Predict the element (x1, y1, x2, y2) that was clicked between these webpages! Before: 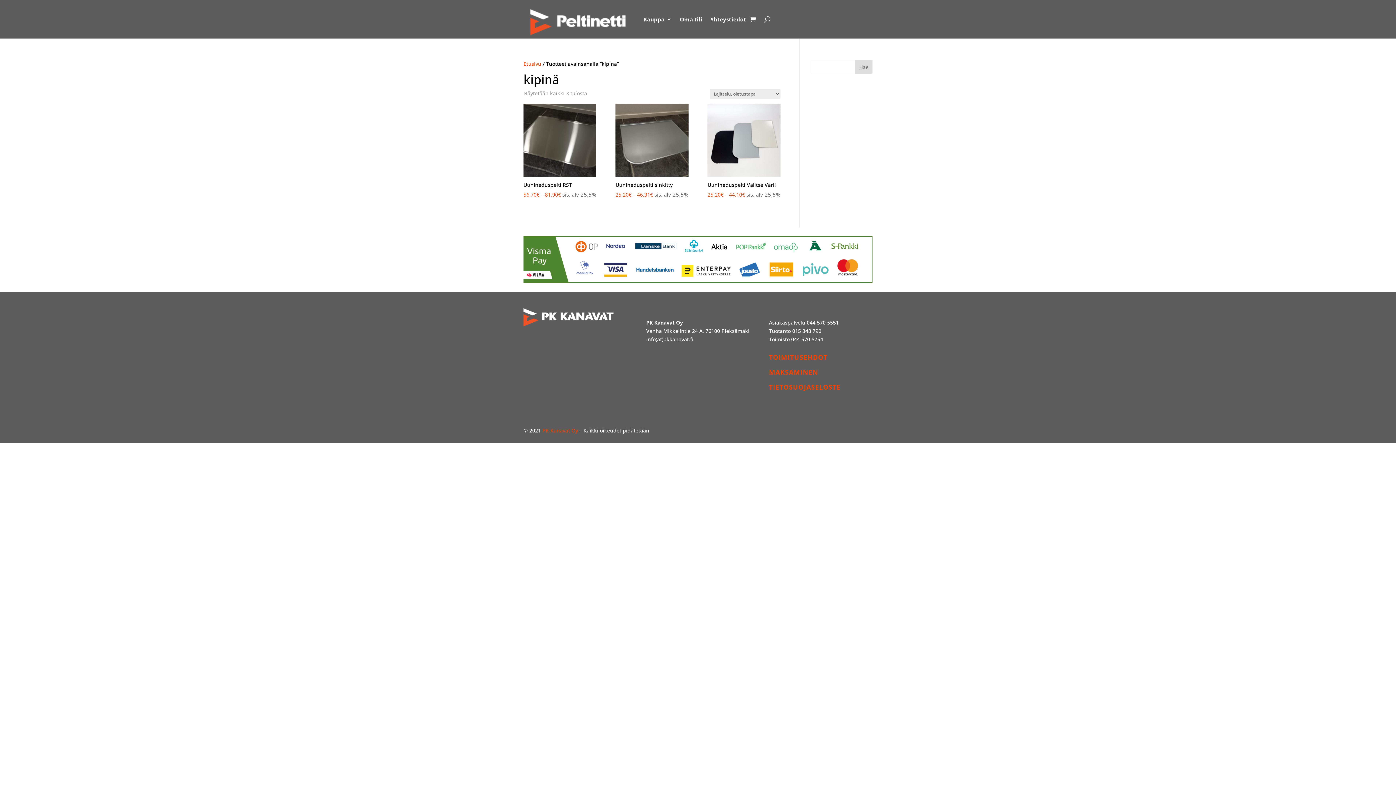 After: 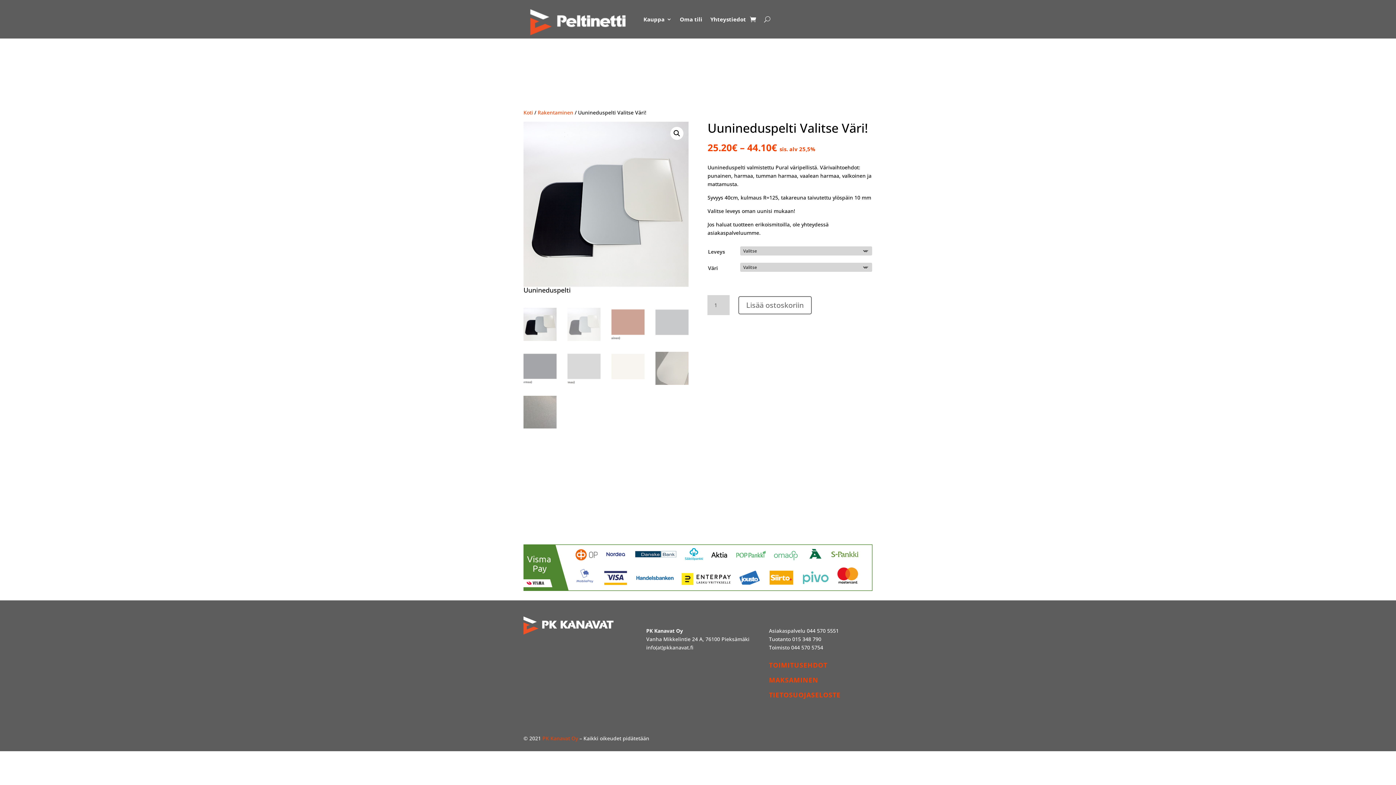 Action: bbox: (707, 104, 780, 199) label: Uunineduspelti Valitse Väri!
25.20€ – 44.10€ sis. alv 25,5%